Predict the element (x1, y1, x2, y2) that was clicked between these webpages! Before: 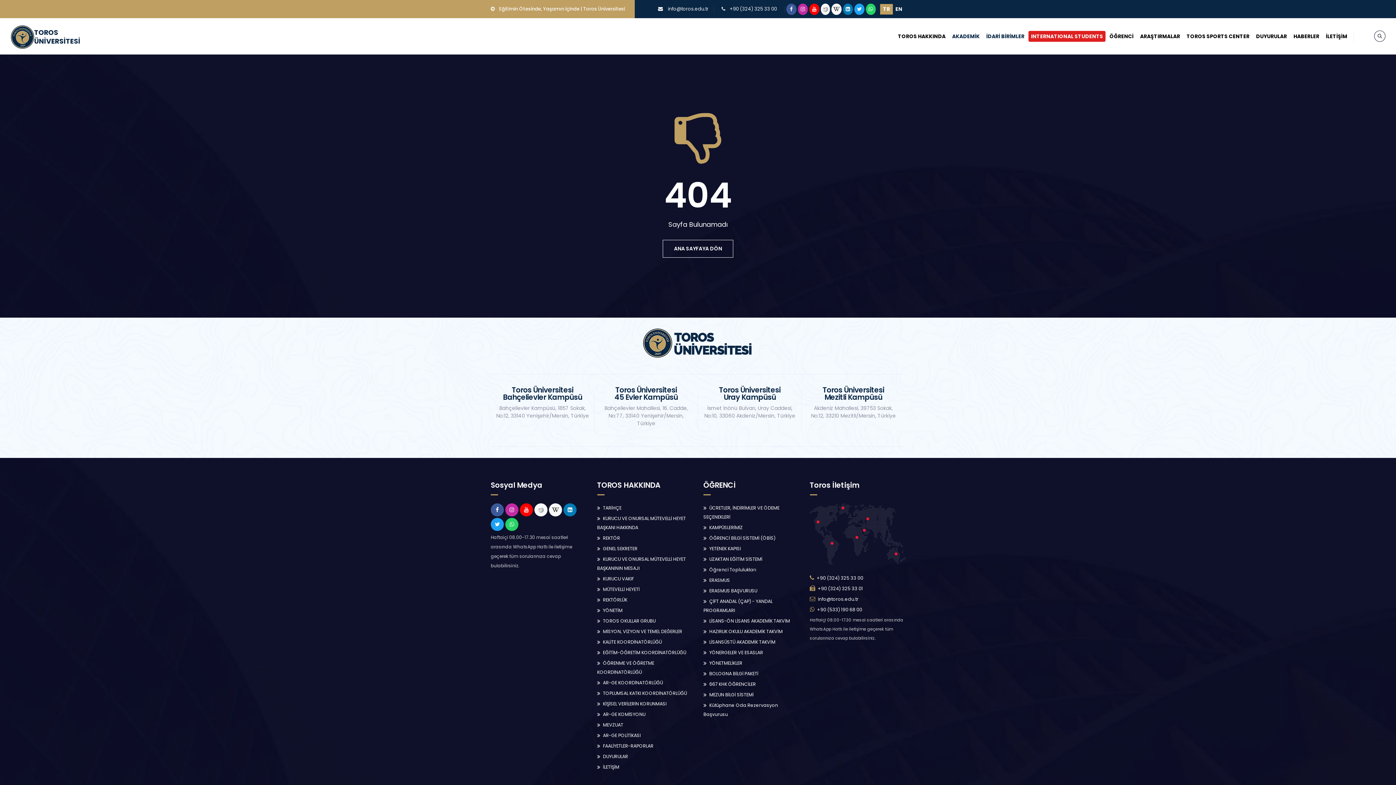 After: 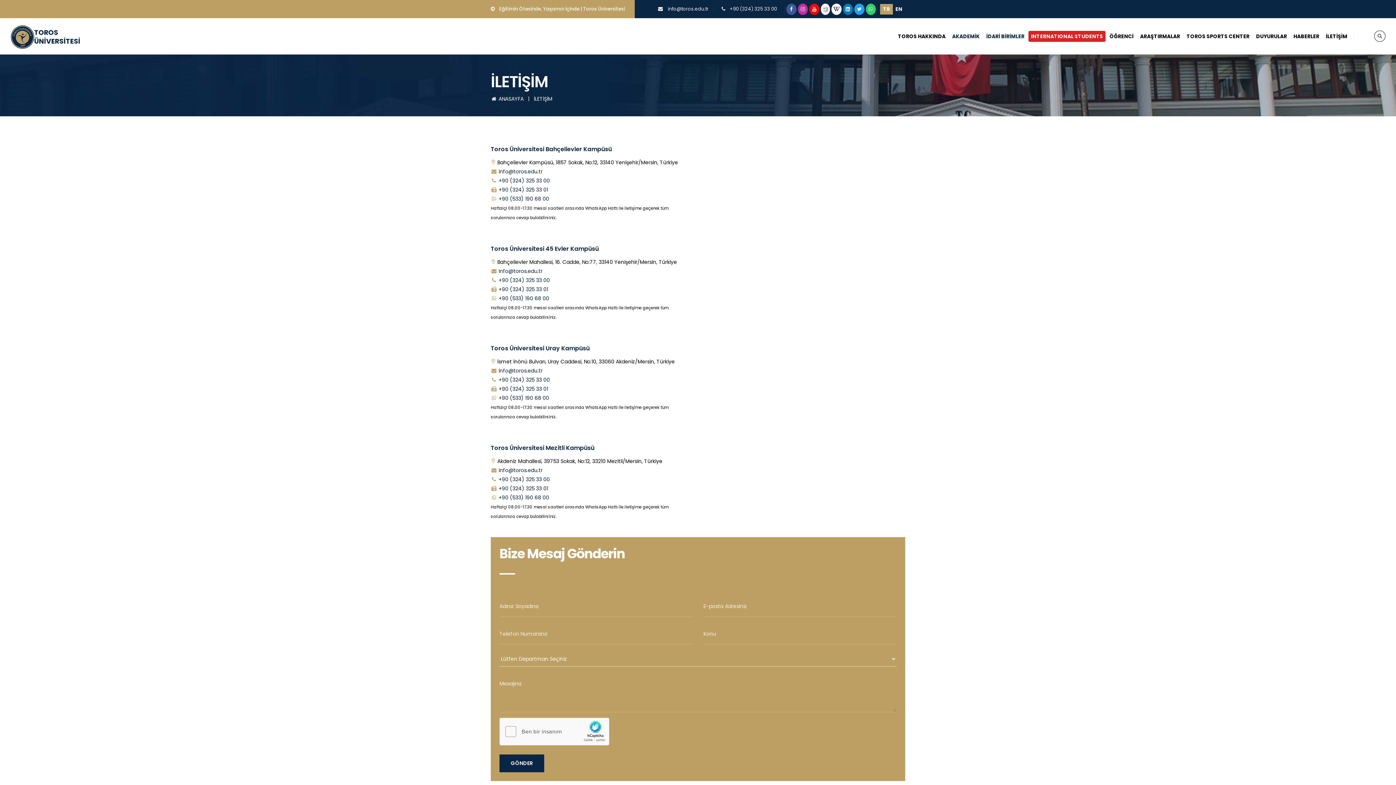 Action: label: İLETİŞİM bbox: (1323, 30, 1350, 41)